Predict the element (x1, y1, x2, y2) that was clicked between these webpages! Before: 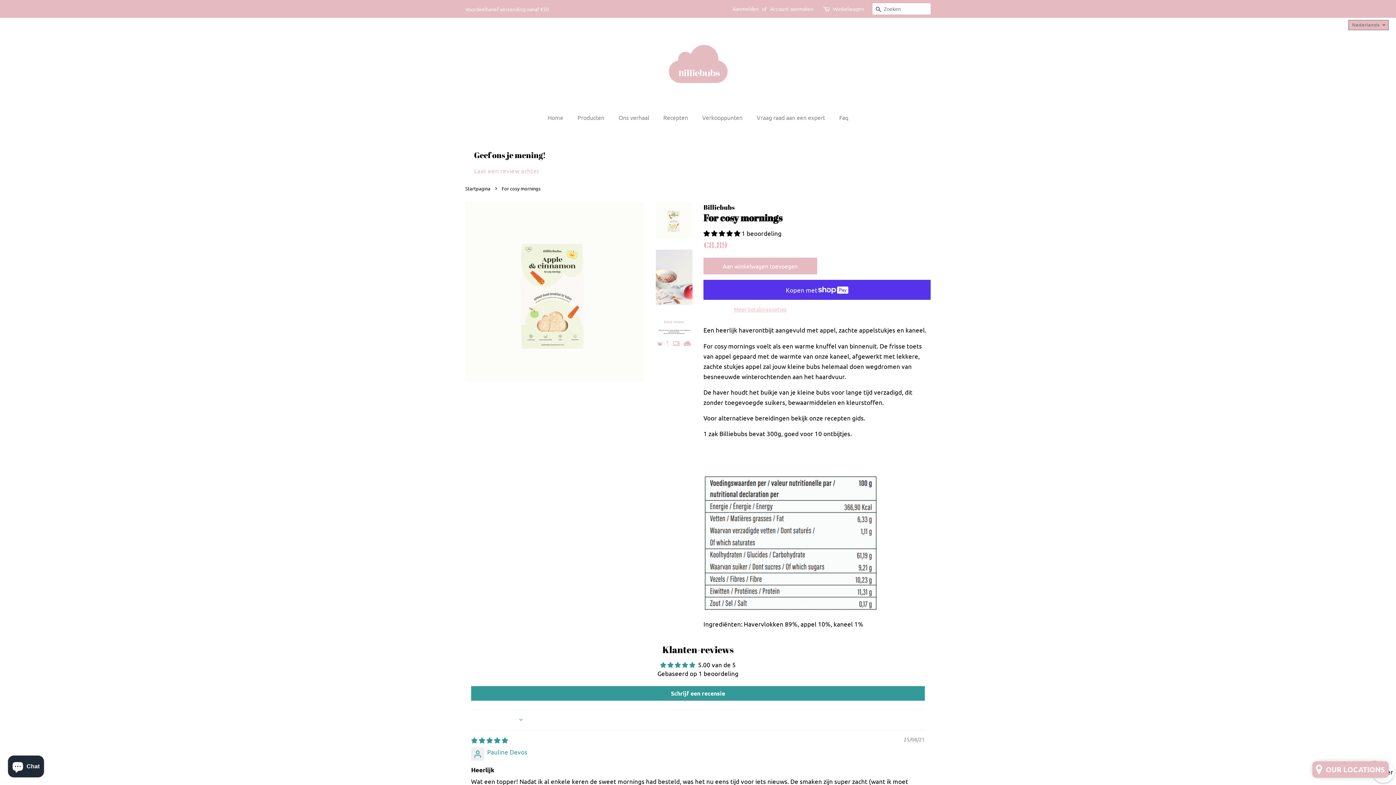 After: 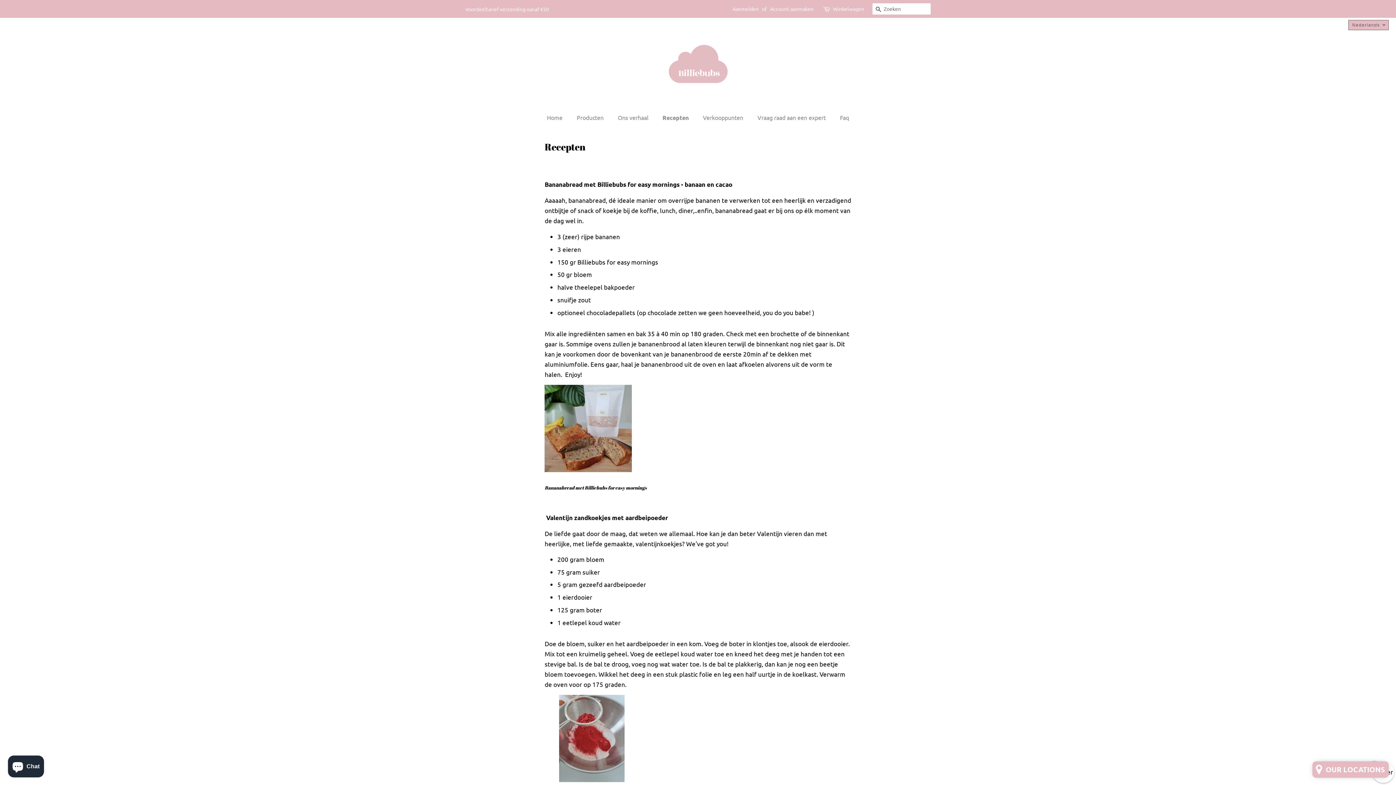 Action: label: Recepten bbox: (658, 110, 695, 125)